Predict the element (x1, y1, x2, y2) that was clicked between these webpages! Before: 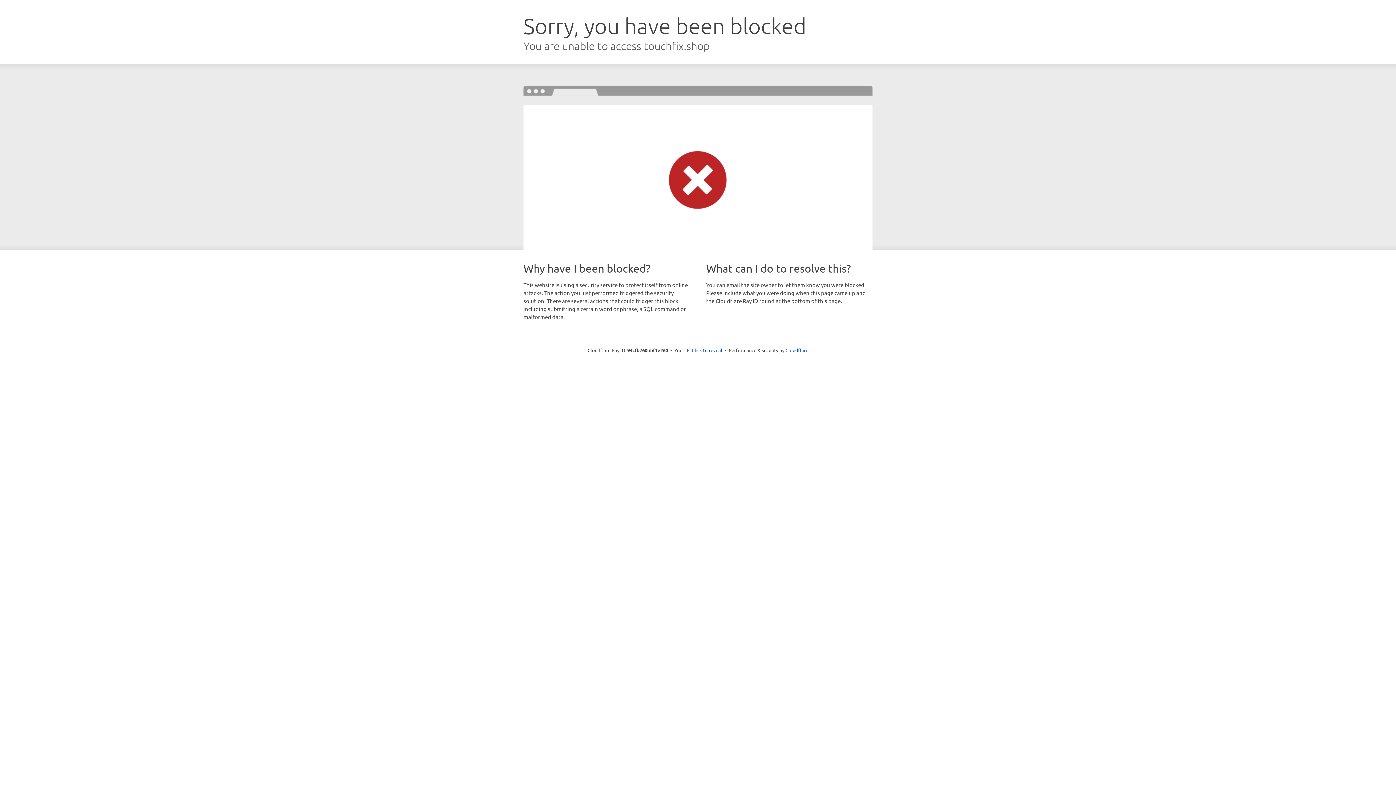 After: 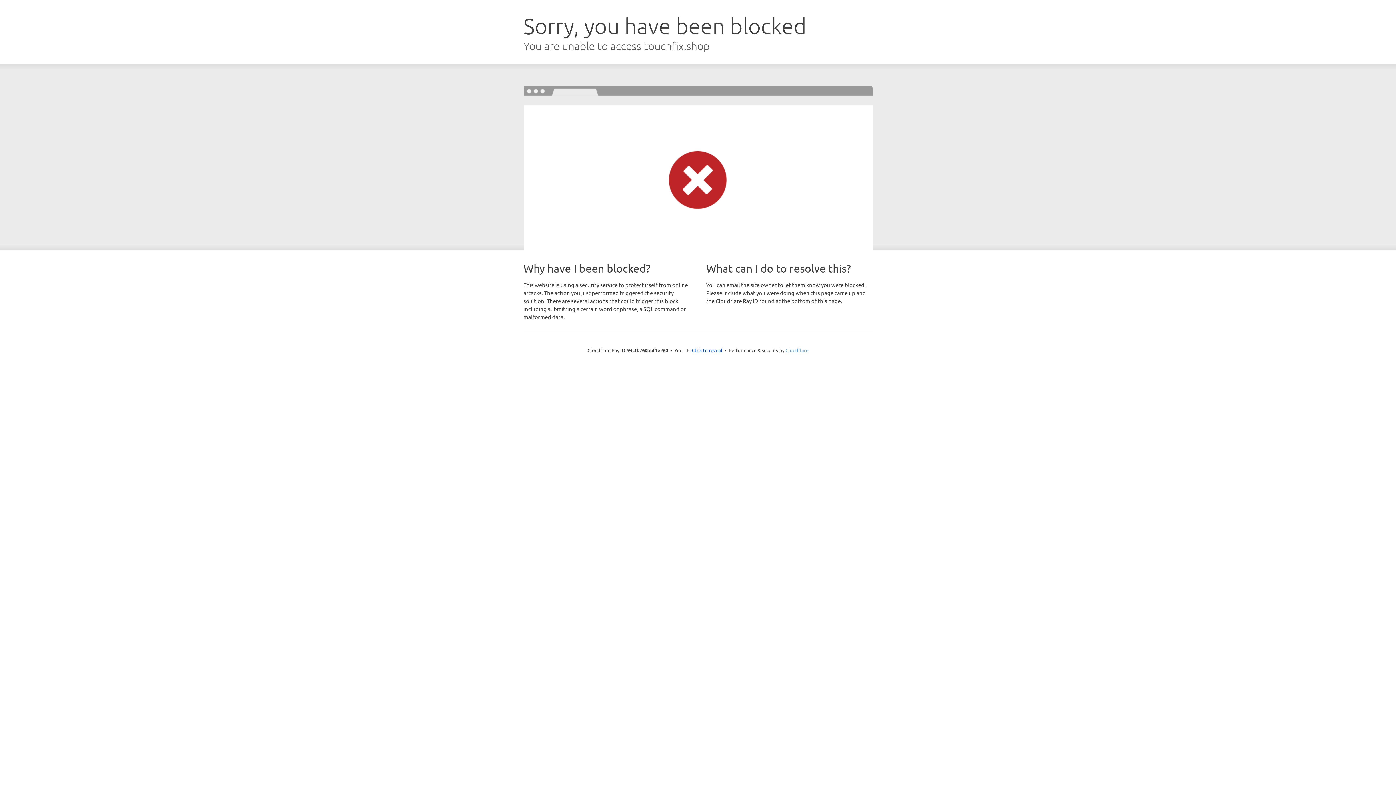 Action: label: Cloudflare bbox: (785, 347, 808, 353)